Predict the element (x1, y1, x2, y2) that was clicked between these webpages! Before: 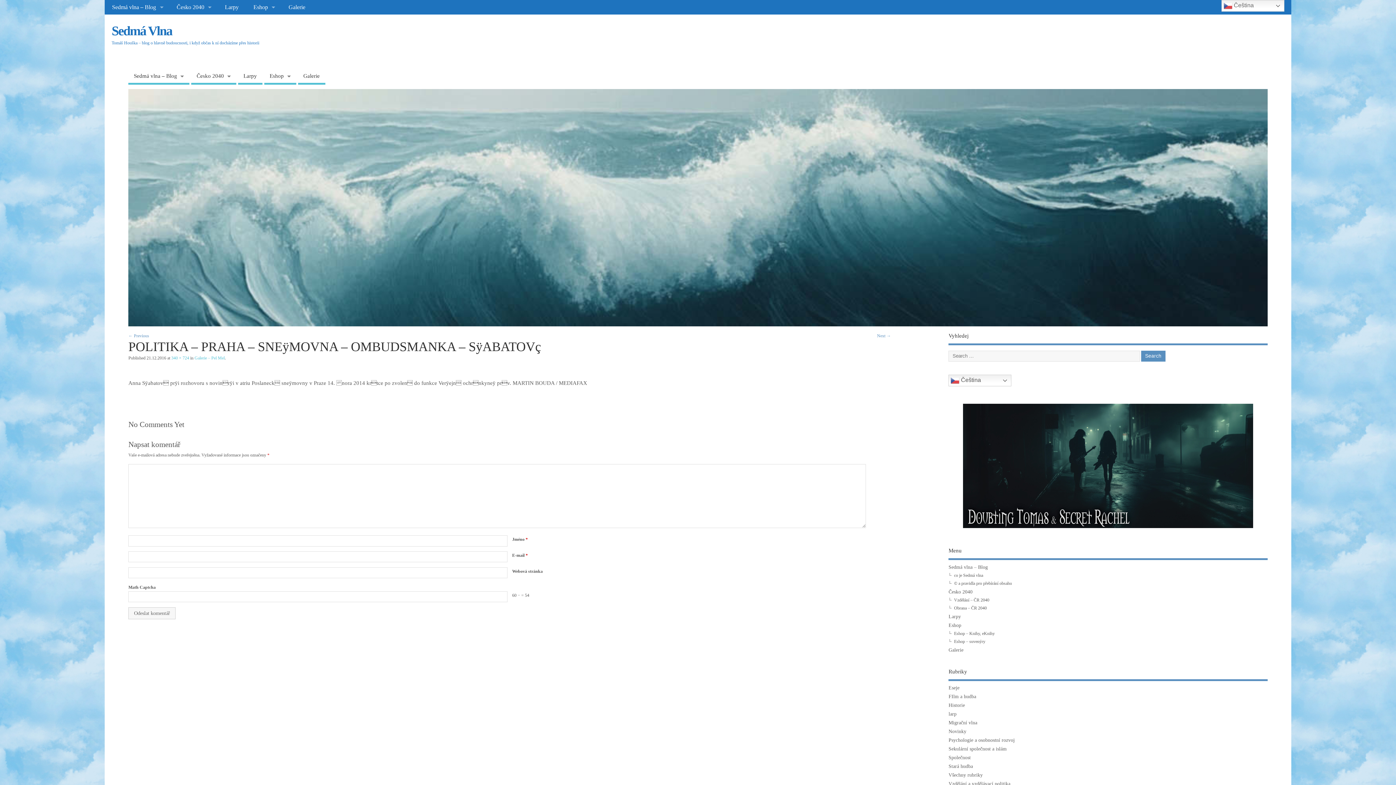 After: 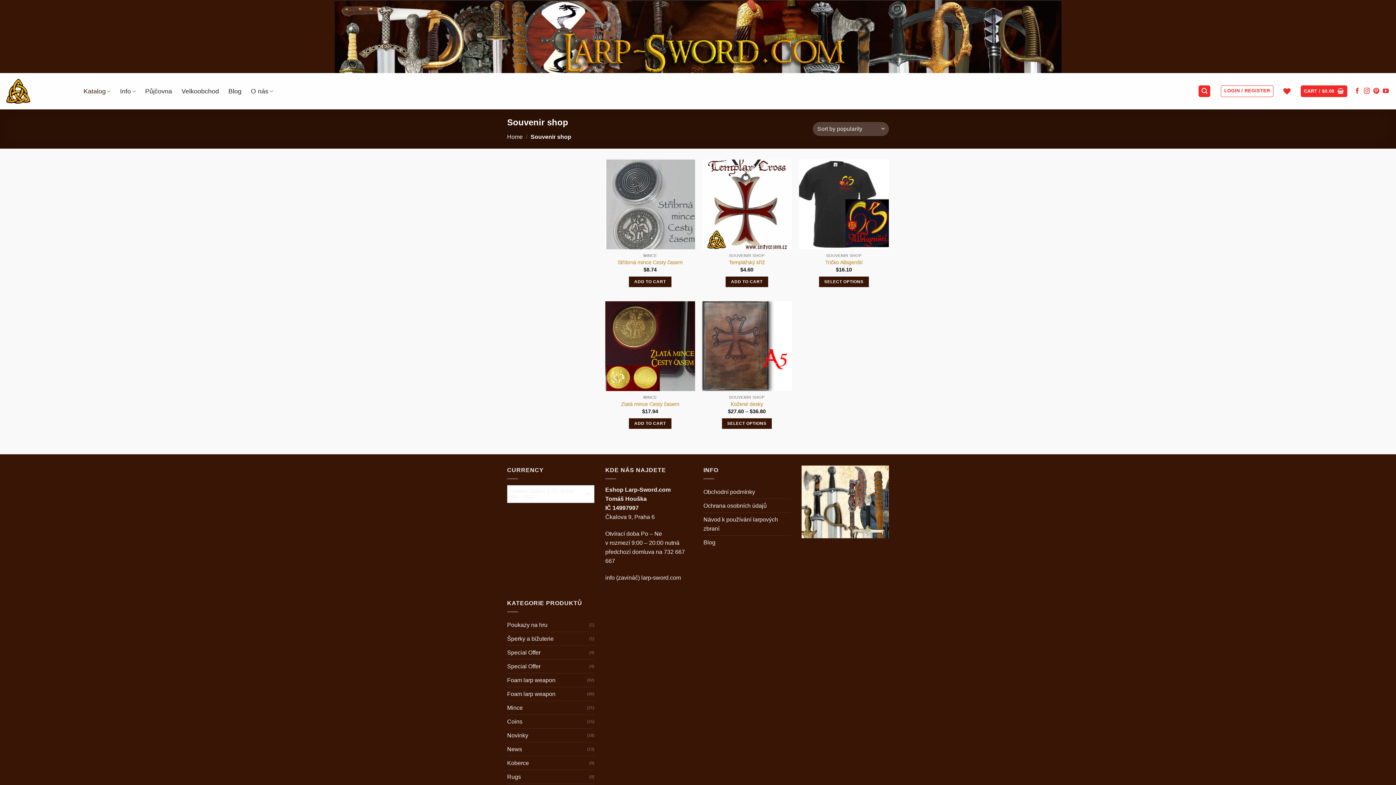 Action: label: Eshop – suvenýry bbox: (954, 639, 985, 644)